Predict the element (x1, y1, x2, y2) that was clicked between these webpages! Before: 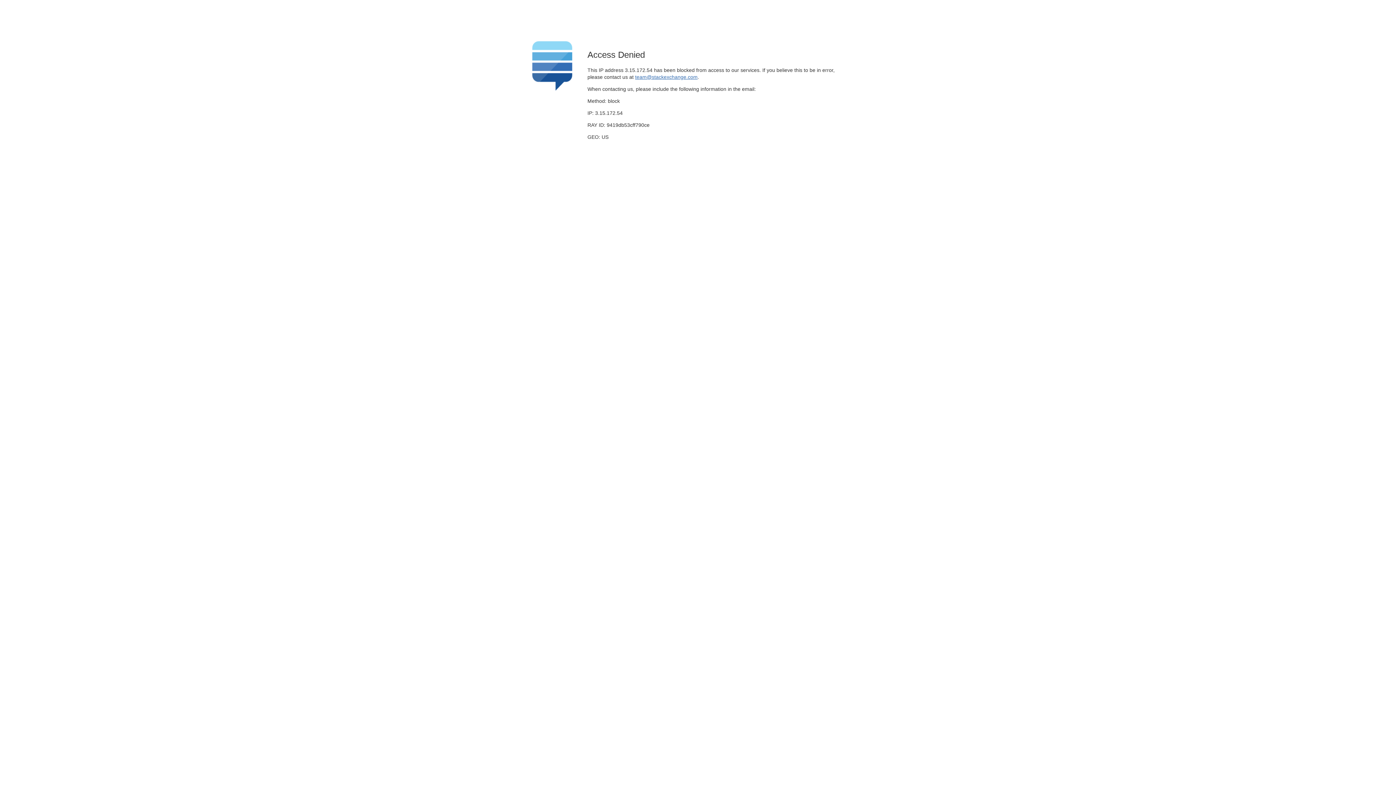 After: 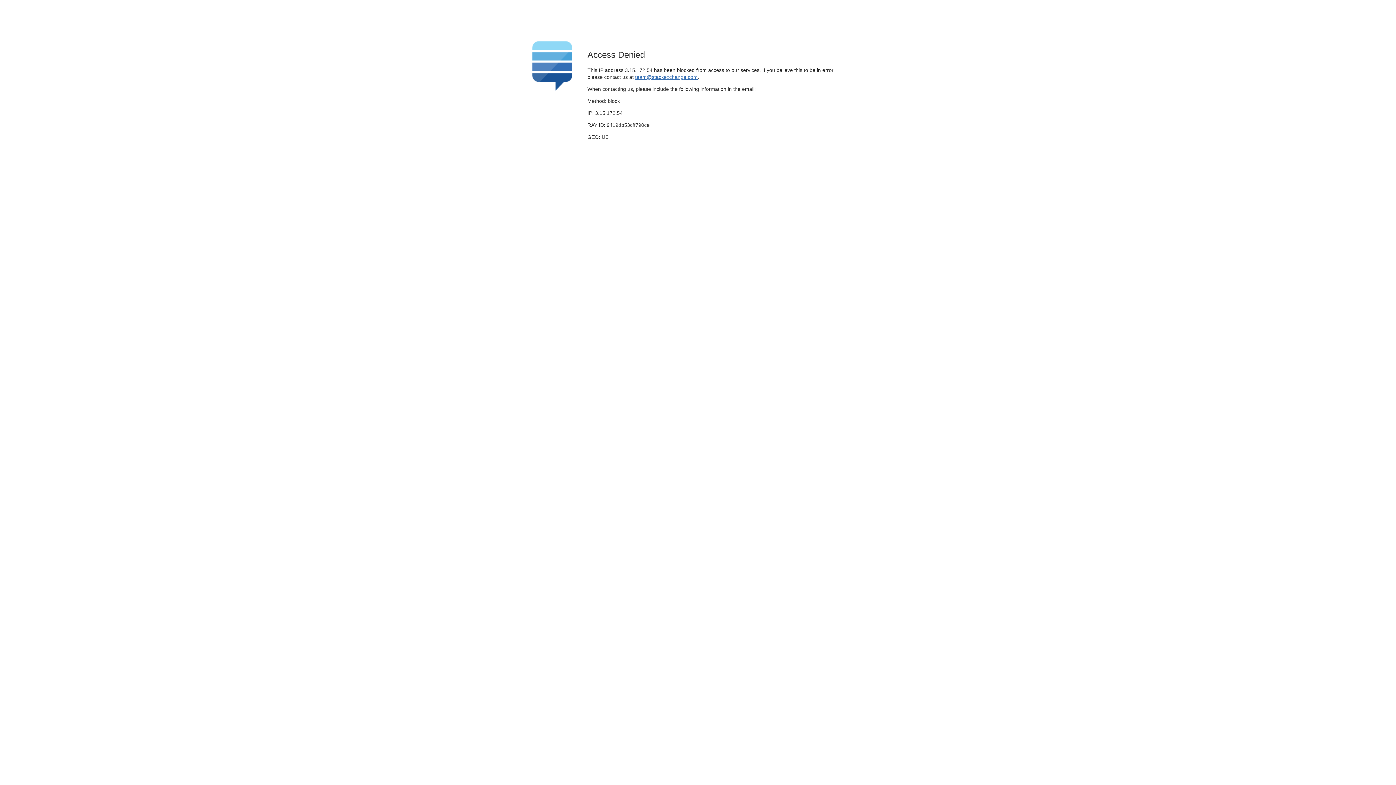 Action: bbox: (635, 74, 697, 79) label: team@stackexchange.com